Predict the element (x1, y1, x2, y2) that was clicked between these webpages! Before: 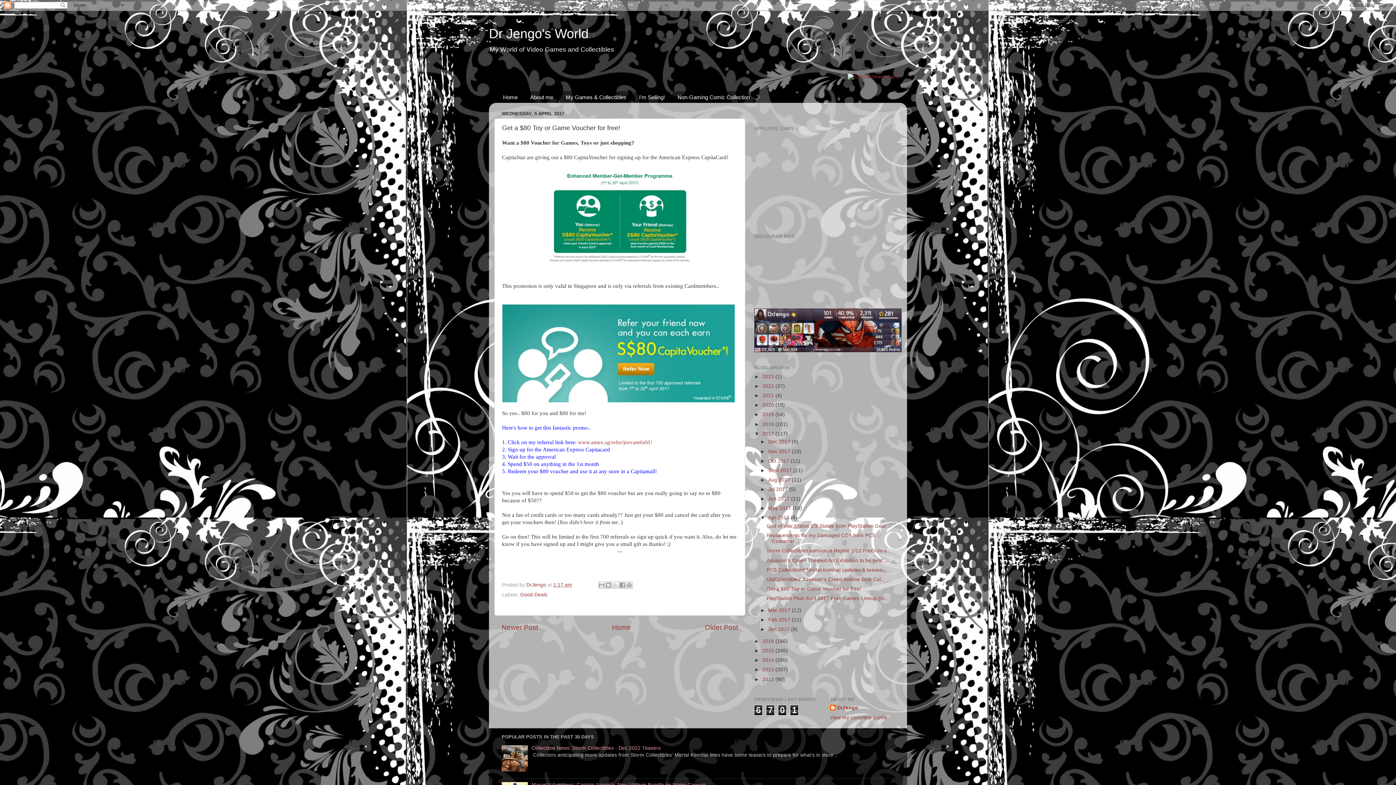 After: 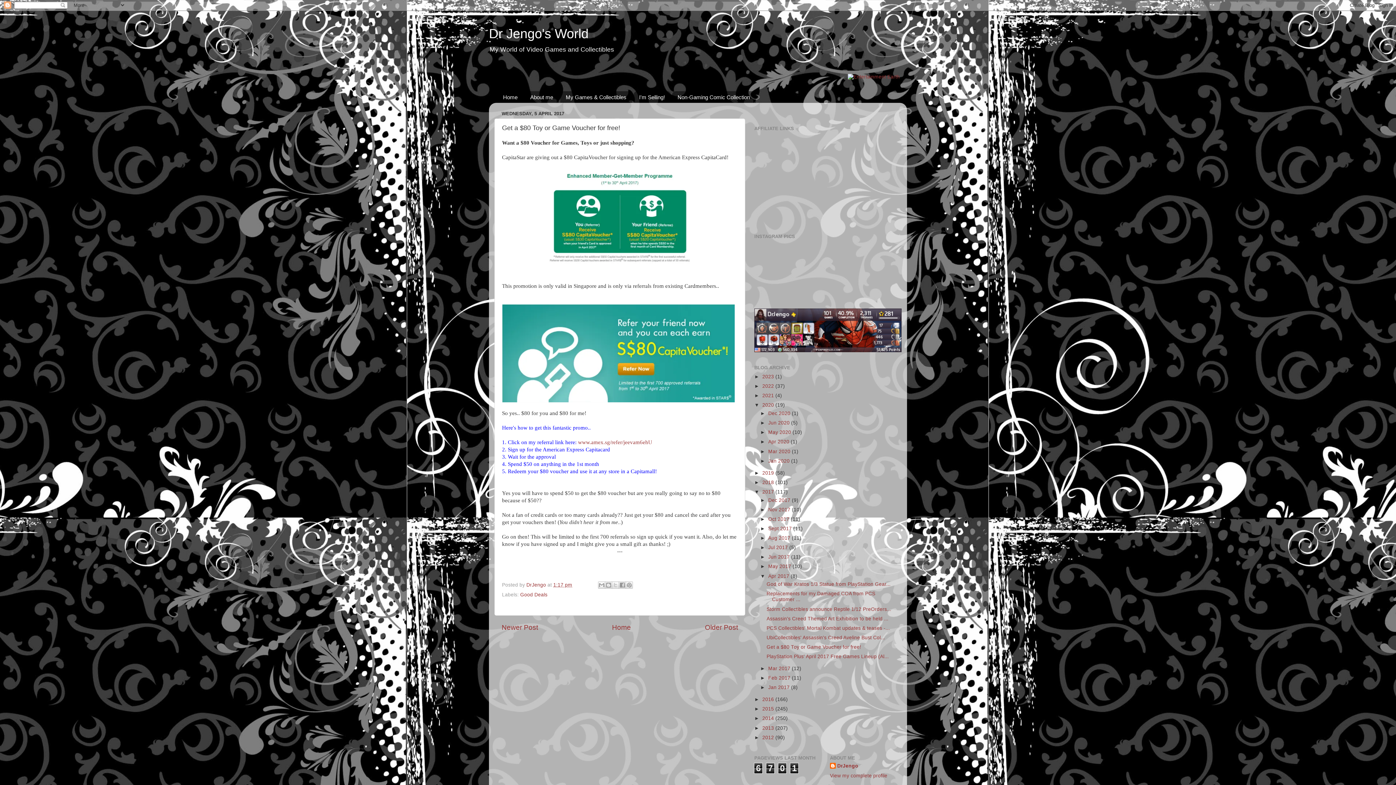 Action: label: ►   bbox: (754, 402, 762, 408)